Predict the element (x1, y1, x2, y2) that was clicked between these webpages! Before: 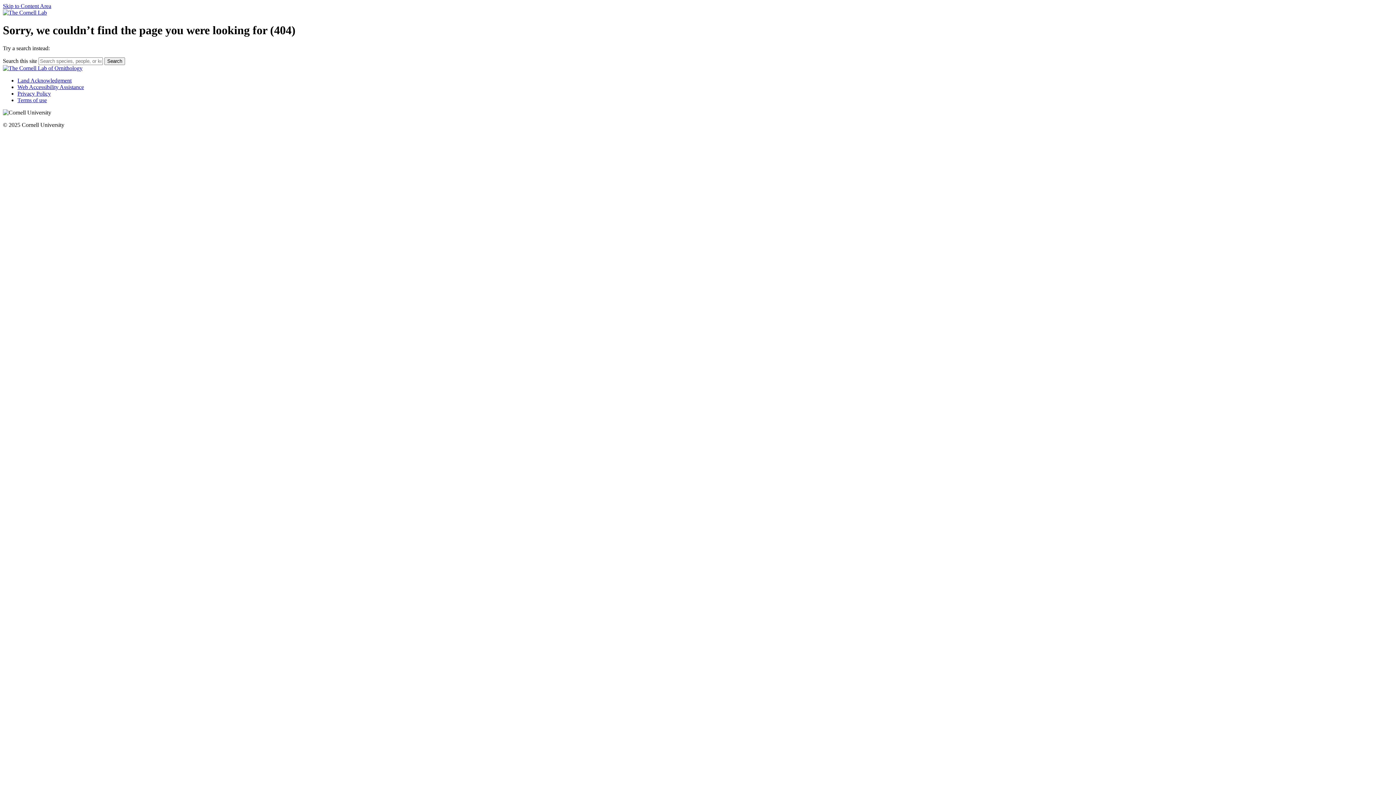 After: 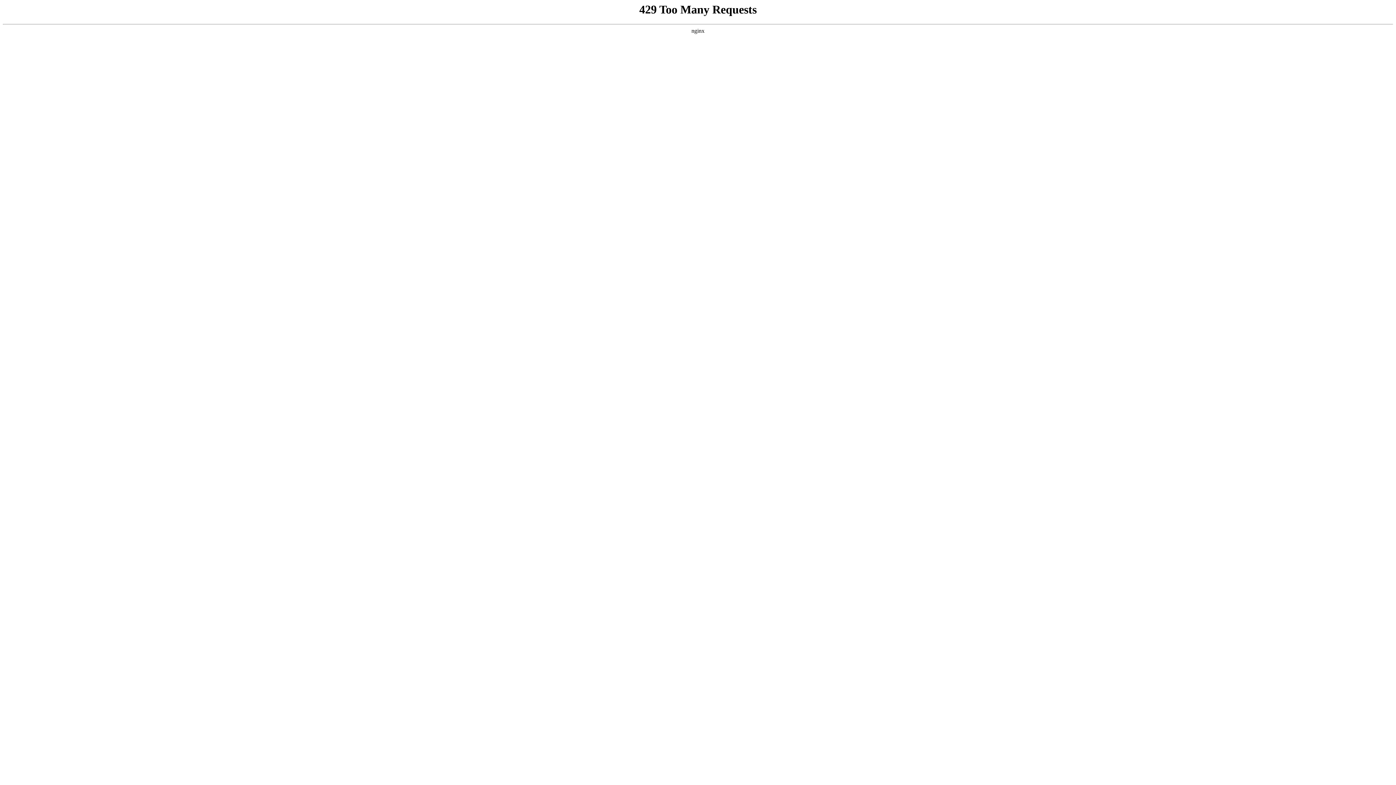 Action: label: Terms of use bbox: (17, 97, 46, 103)